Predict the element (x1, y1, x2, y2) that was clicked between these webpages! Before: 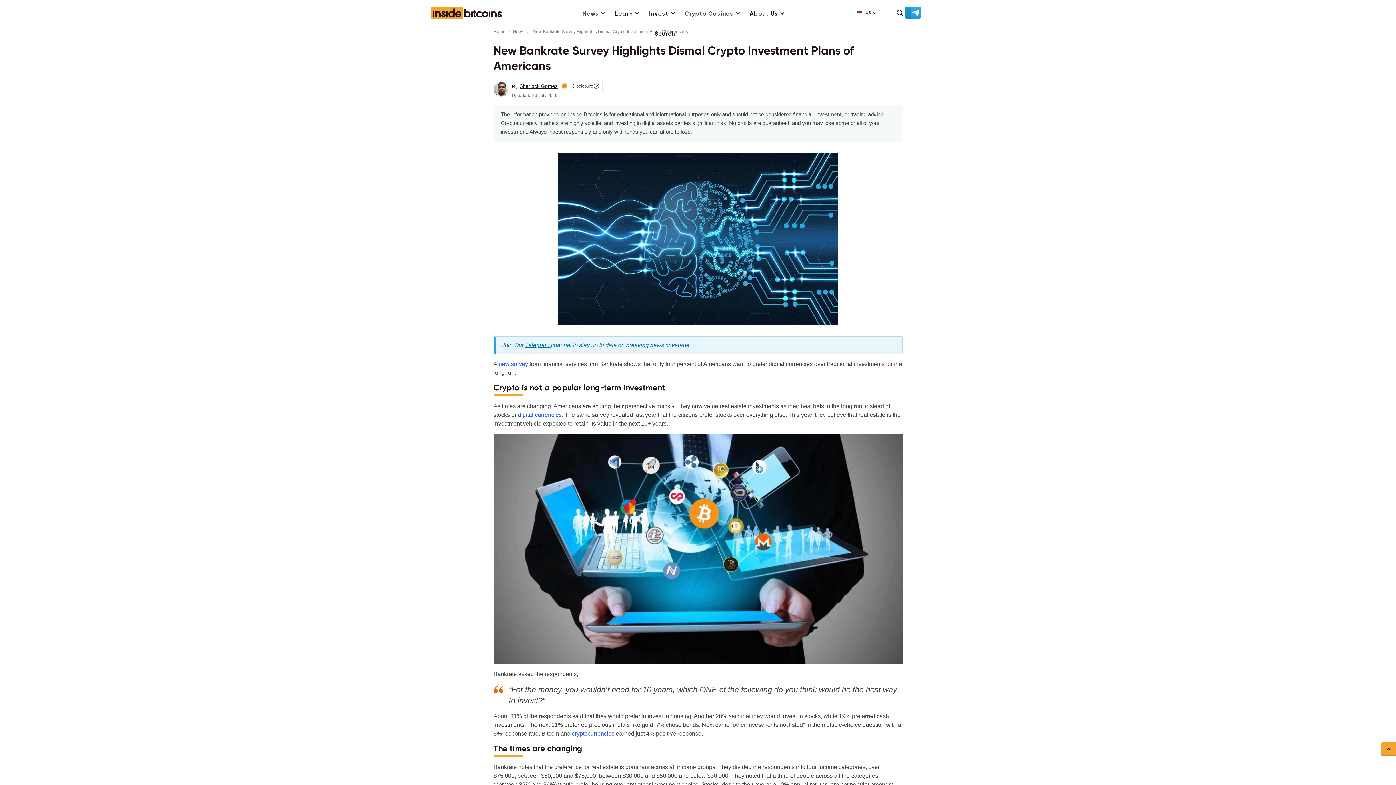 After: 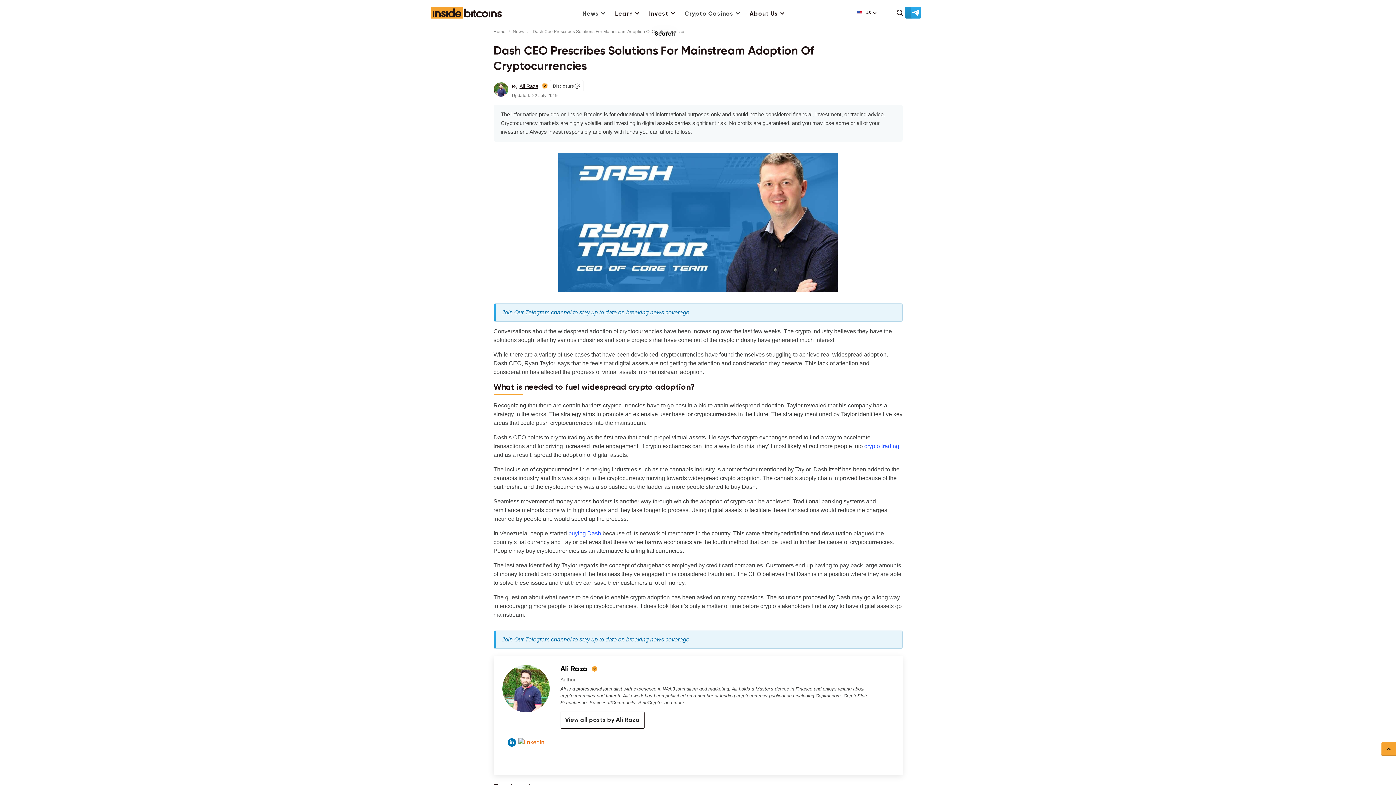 Action: bbox: (572, 730, 614, 737) label: cryptocurrencies